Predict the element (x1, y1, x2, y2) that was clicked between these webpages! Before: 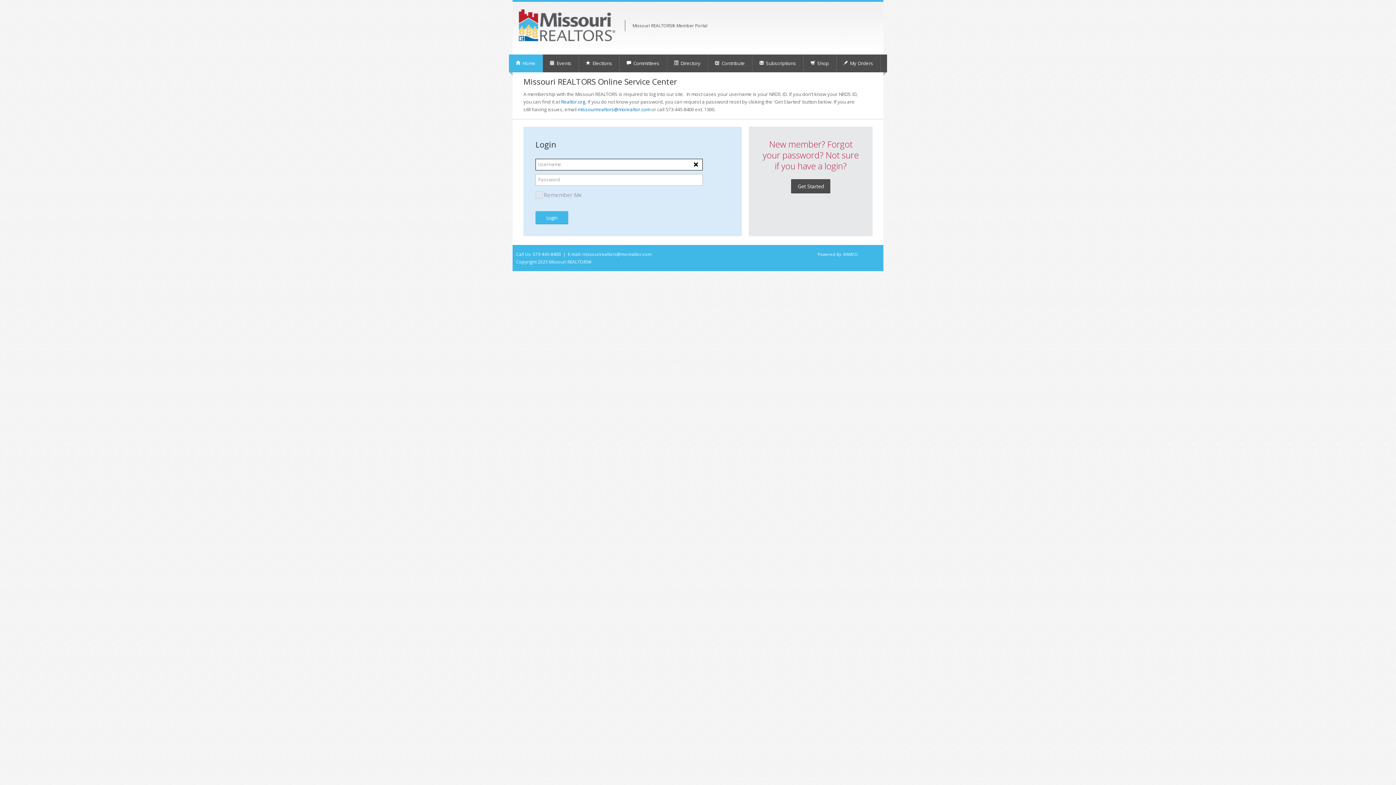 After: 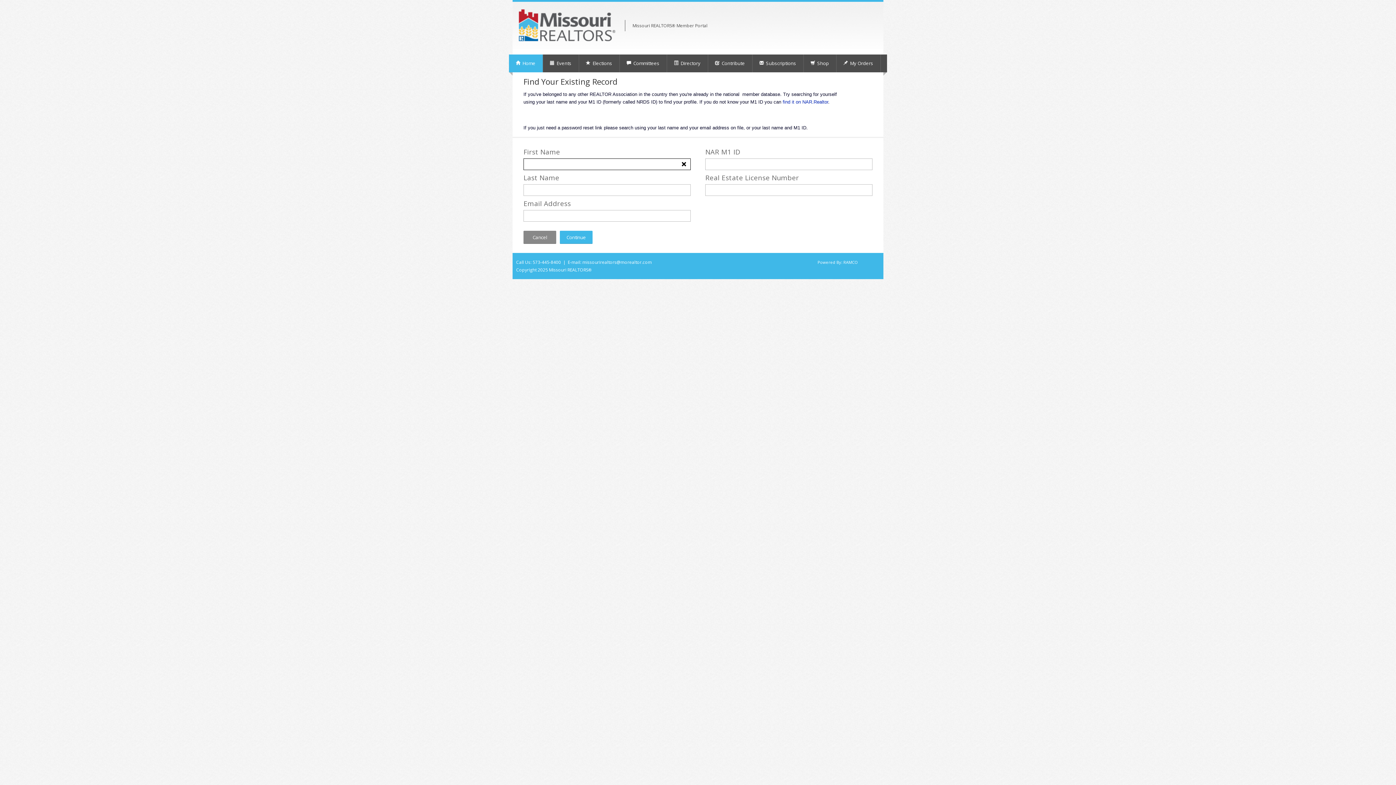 Action: label: Get Started bbox: (791, 179, 830, 193)